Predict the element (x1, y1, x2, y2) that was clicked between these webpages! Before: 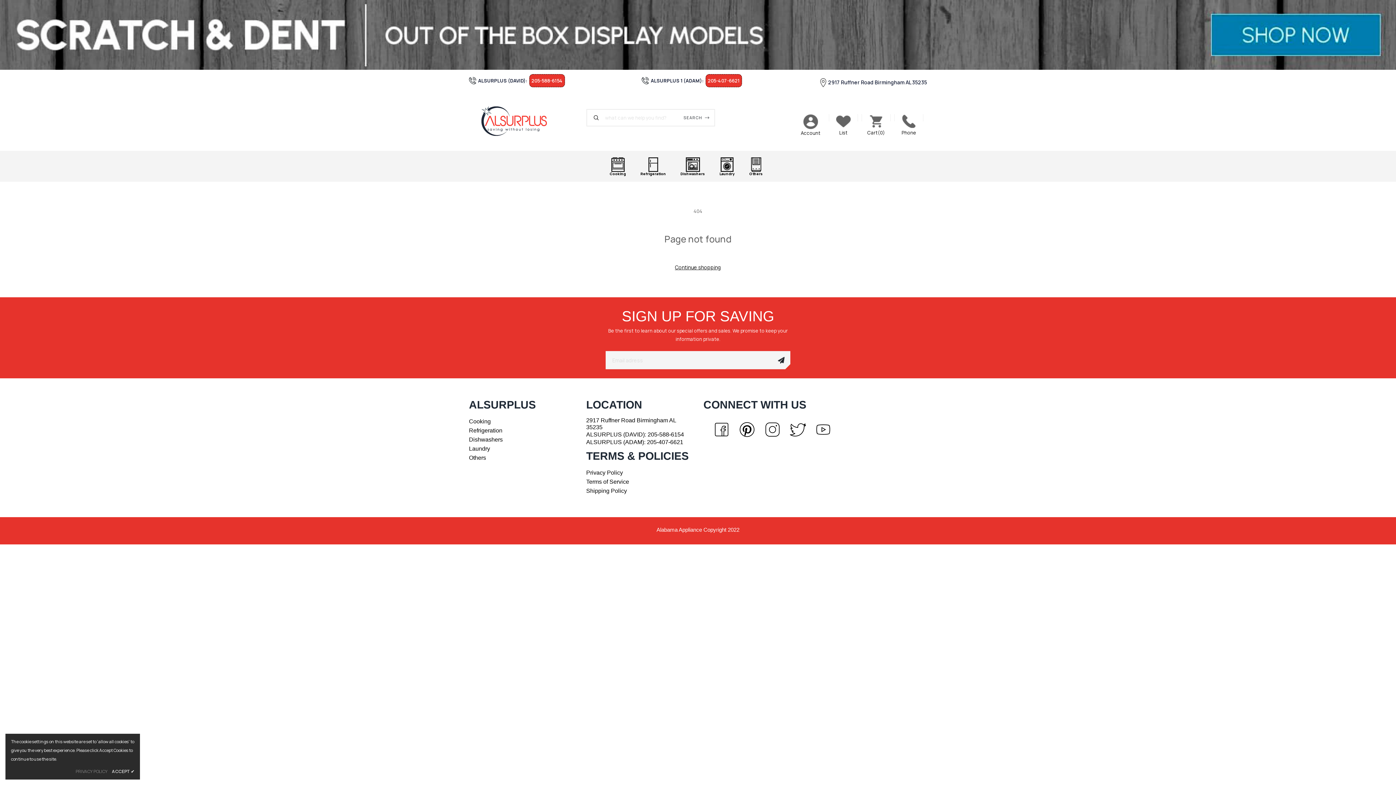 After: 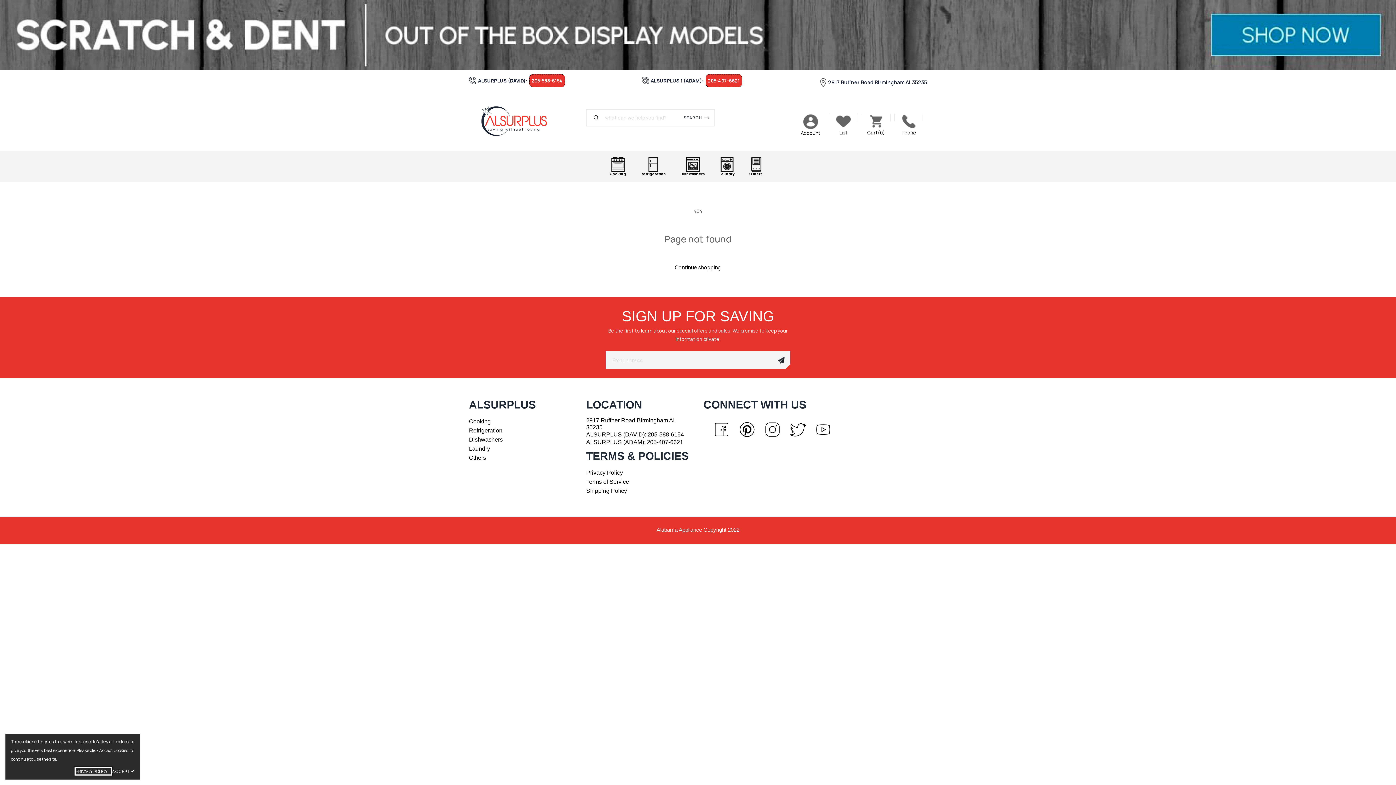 Action: label: PRIVACY POLICY bbox: (75, 768, 111, 774)